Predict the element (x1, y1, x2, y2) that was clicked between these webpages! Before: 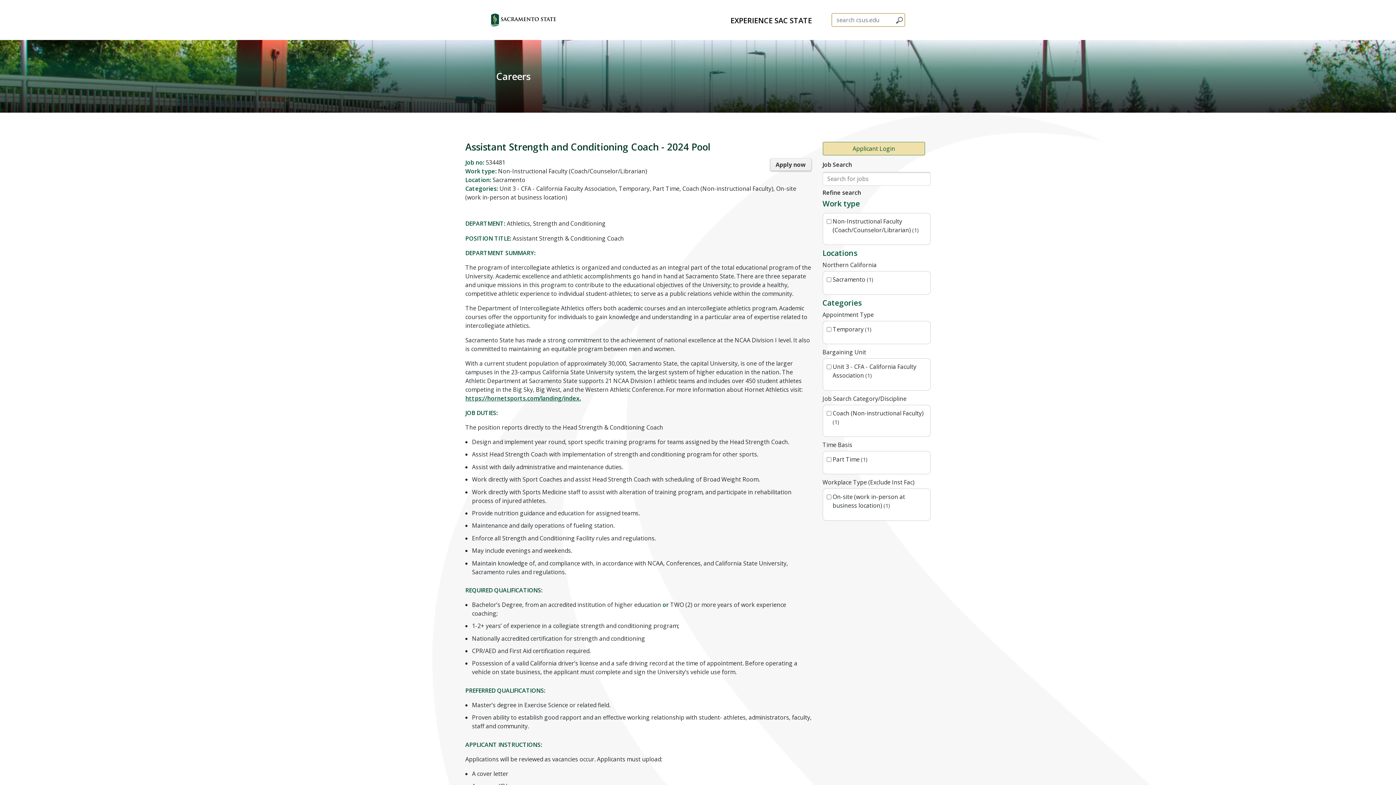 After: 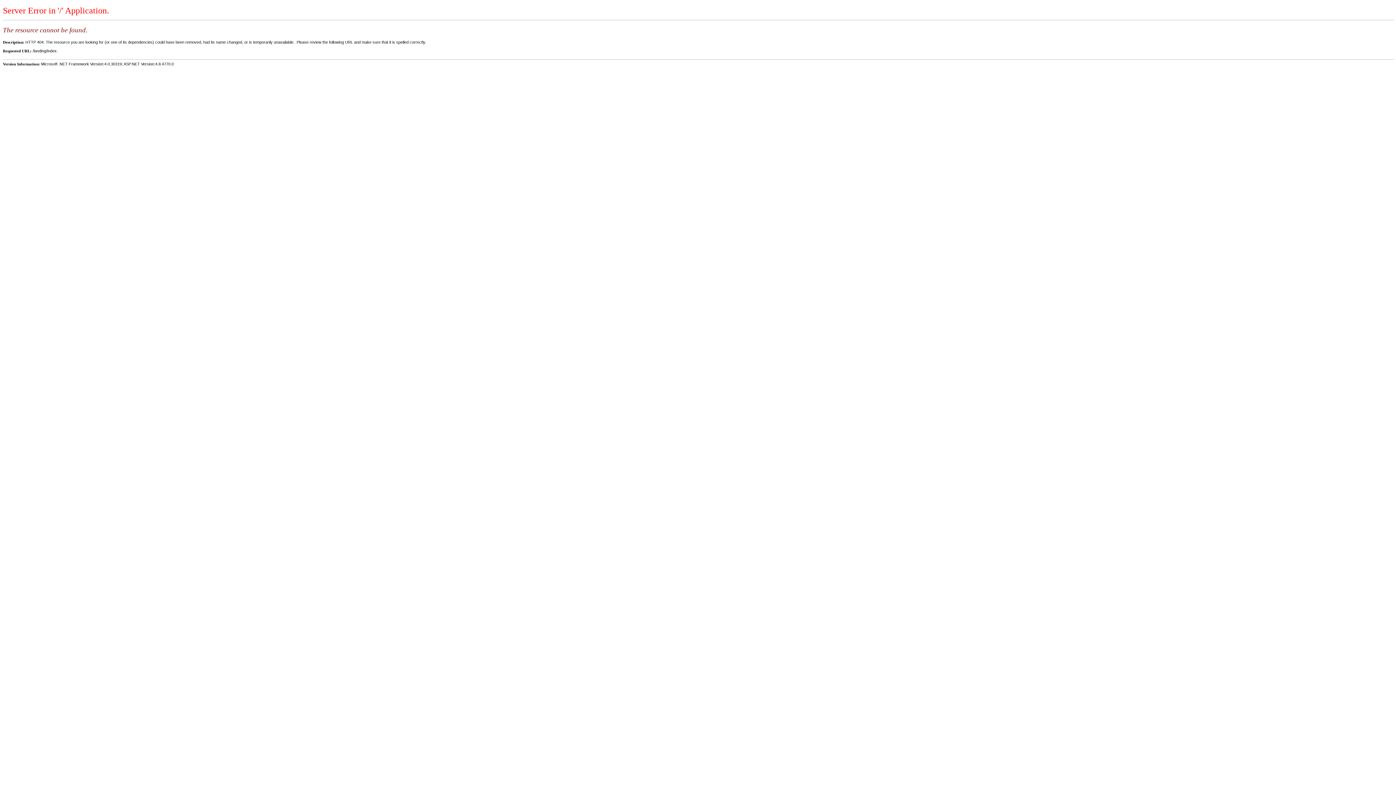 Action: label: https://hornetsports.com/landing/index. bbox: (465, 394, 581, 402)